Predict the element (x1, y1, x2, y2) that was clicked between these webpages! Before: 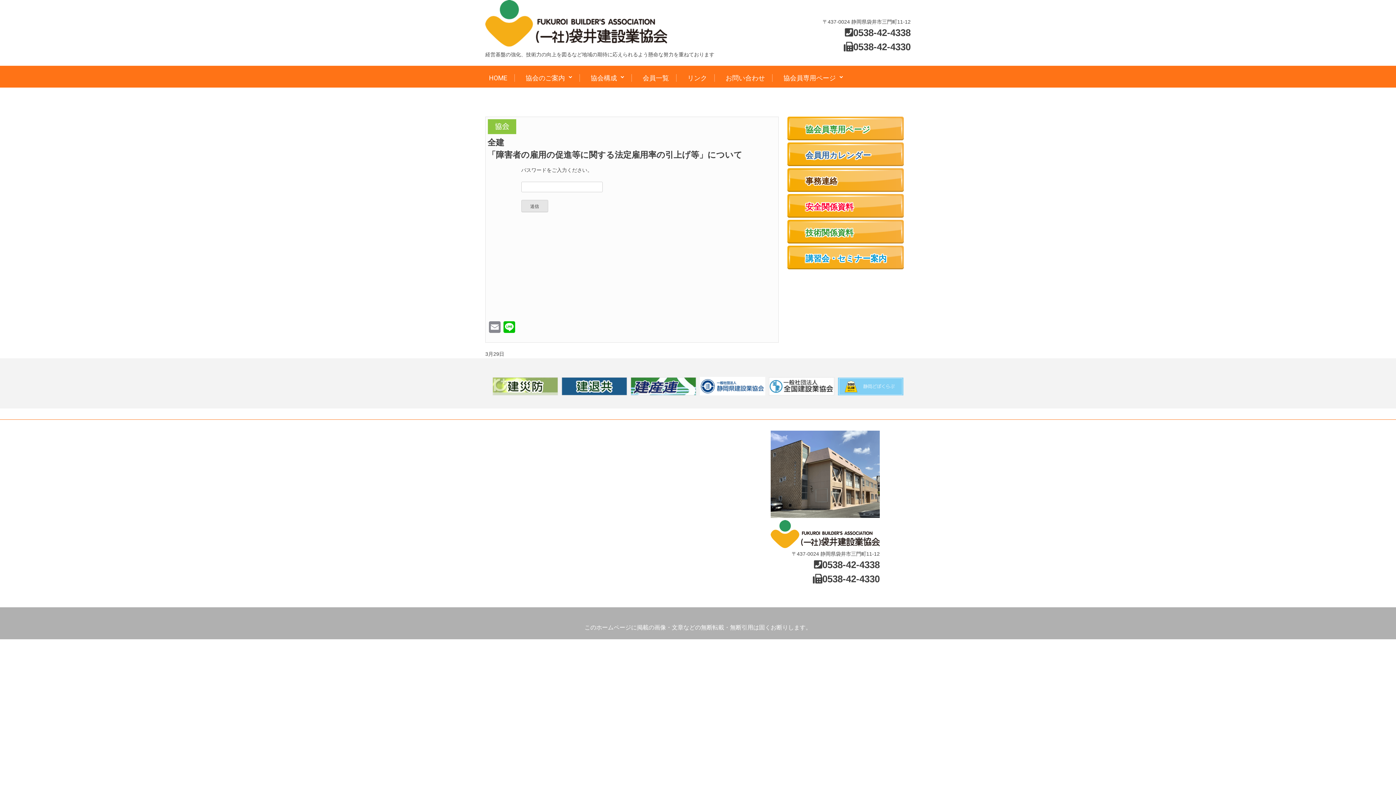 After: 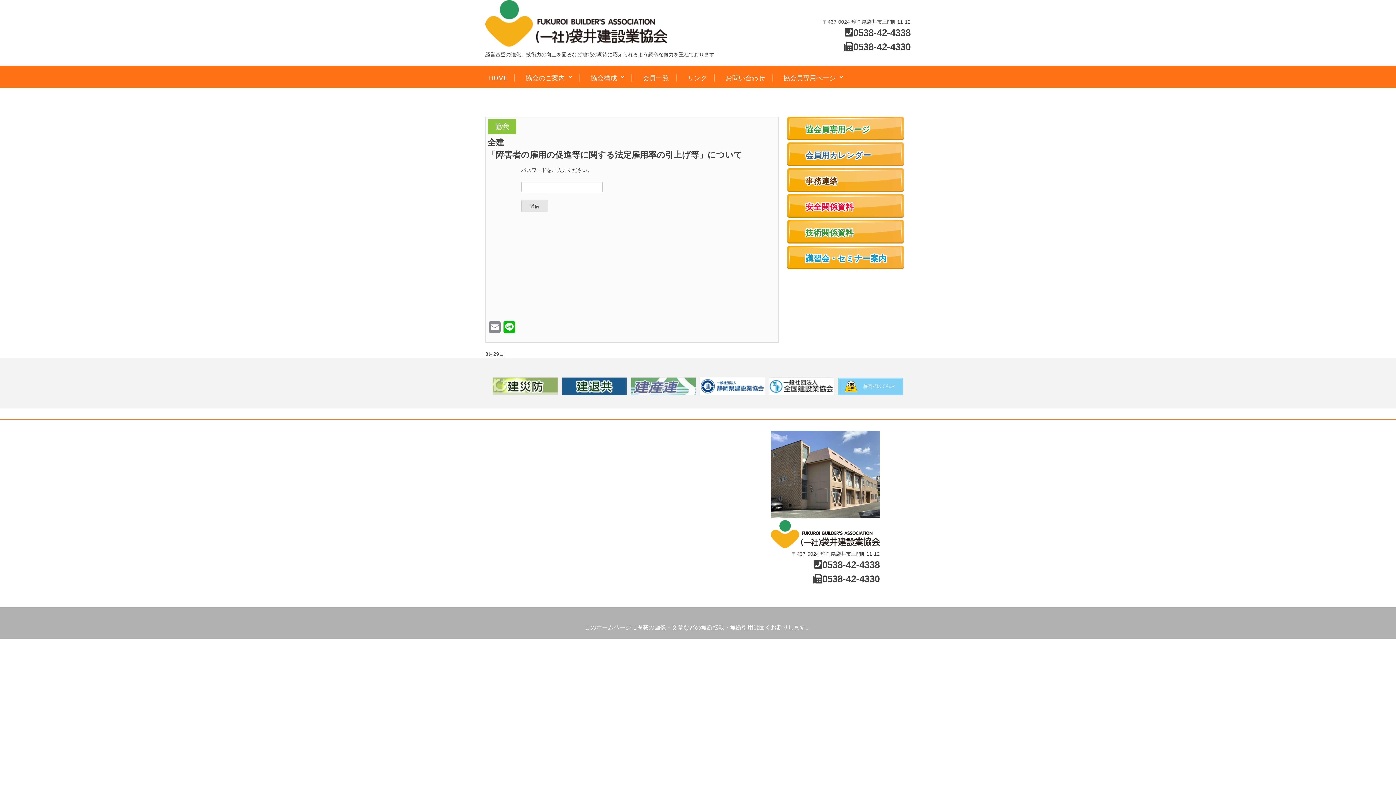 Action: bbox: (630, 390, 696, 396)